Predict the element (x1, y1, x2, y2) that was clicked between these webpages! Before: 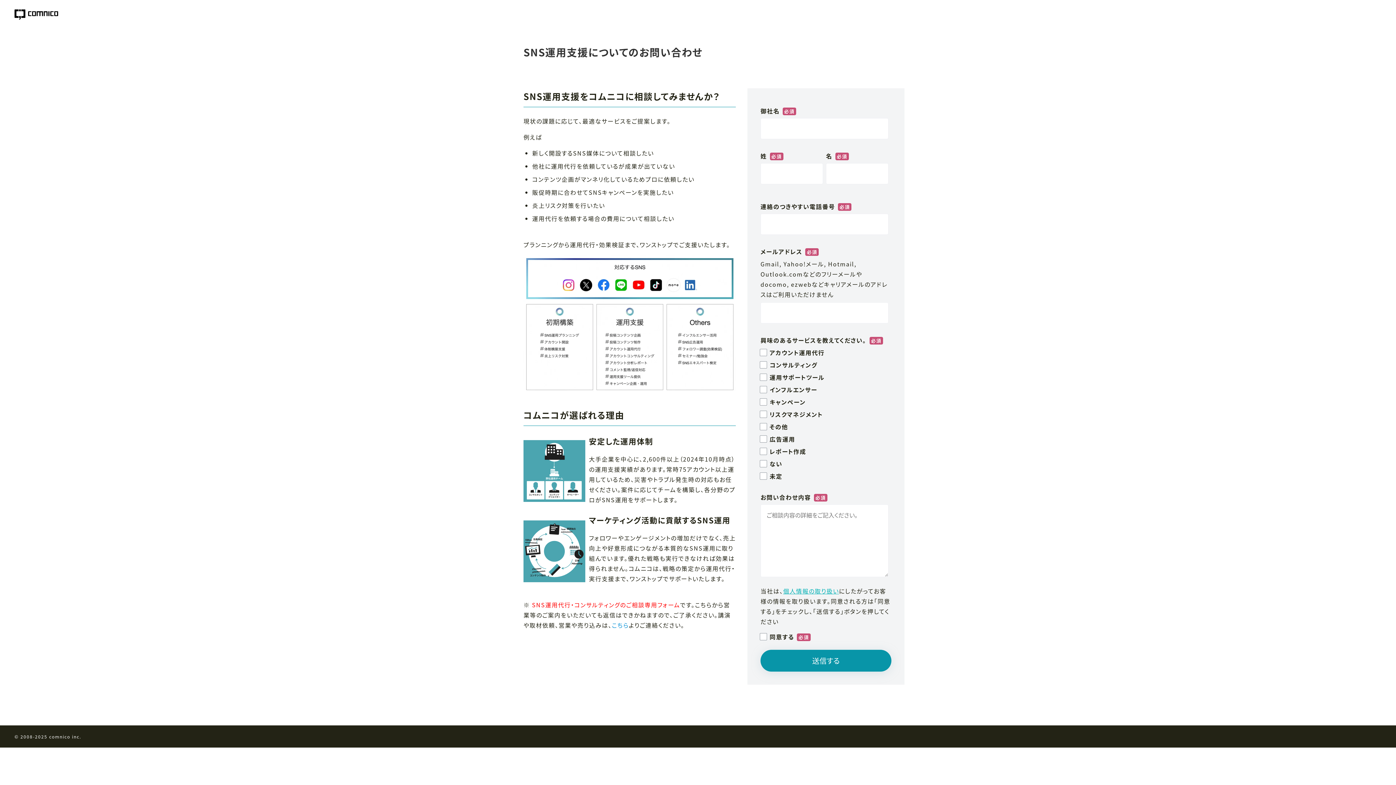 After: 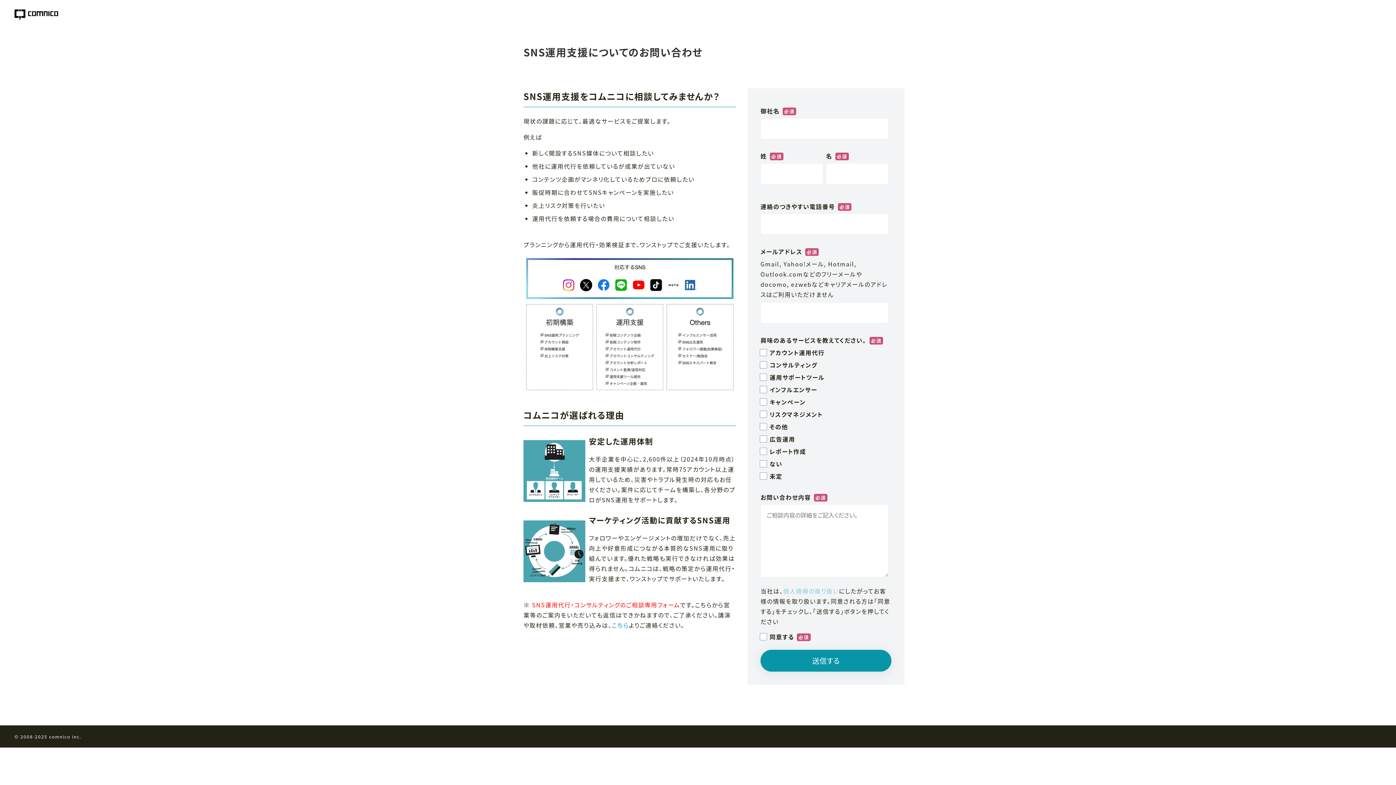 Action: label: 個人情報の取り扱い bbox: (783, 586, 839, 595)